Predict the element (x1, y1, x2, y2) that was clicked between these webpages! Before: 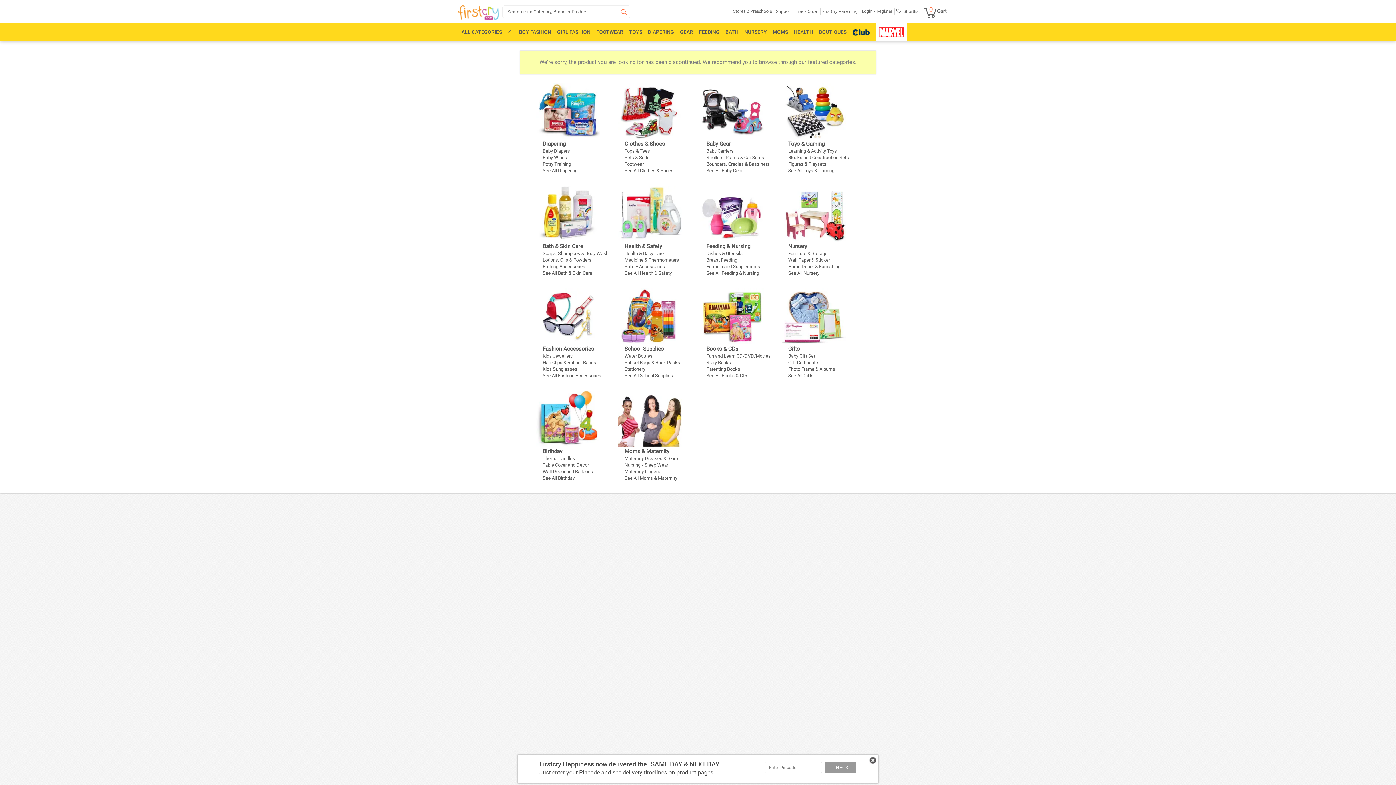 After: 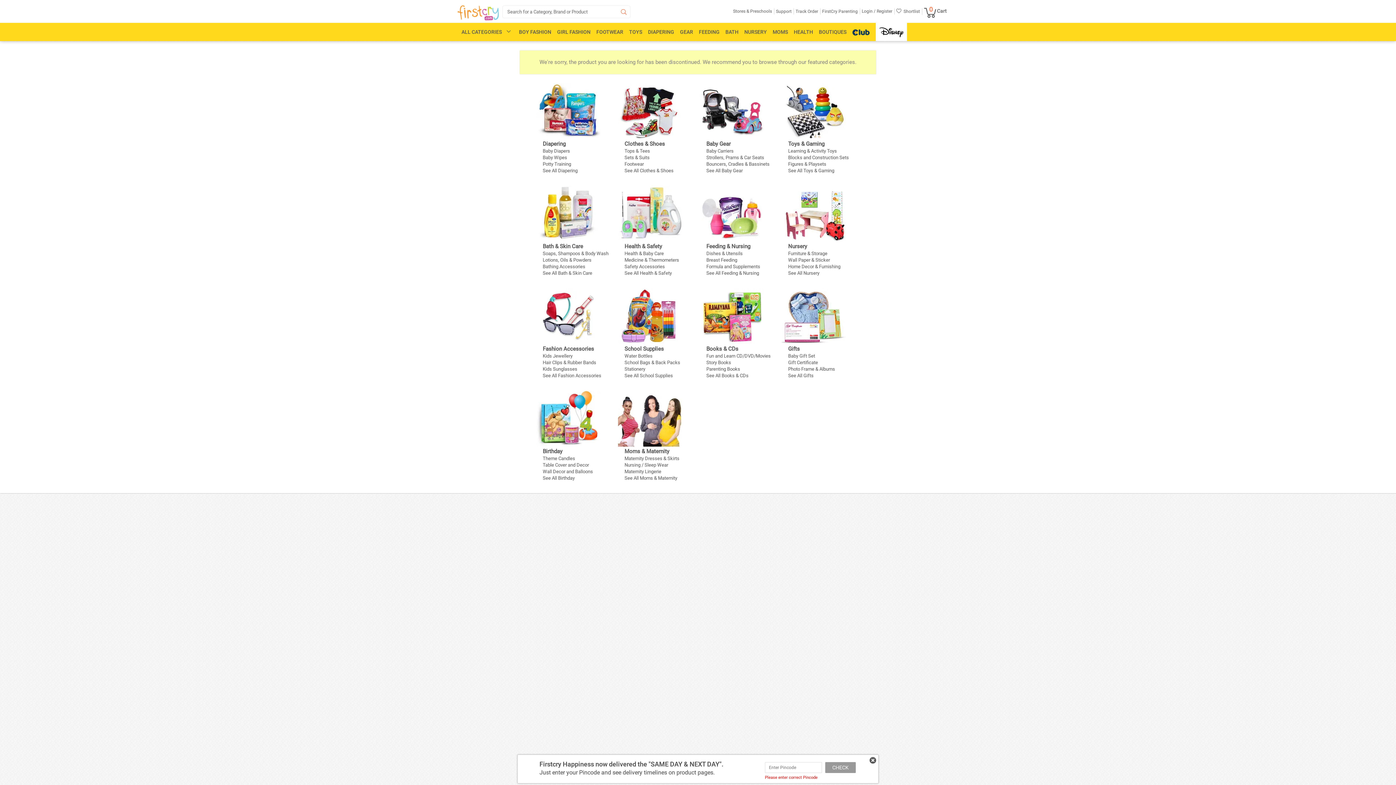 Action: label: CHECK bbox: (825, 762, 856, 773)